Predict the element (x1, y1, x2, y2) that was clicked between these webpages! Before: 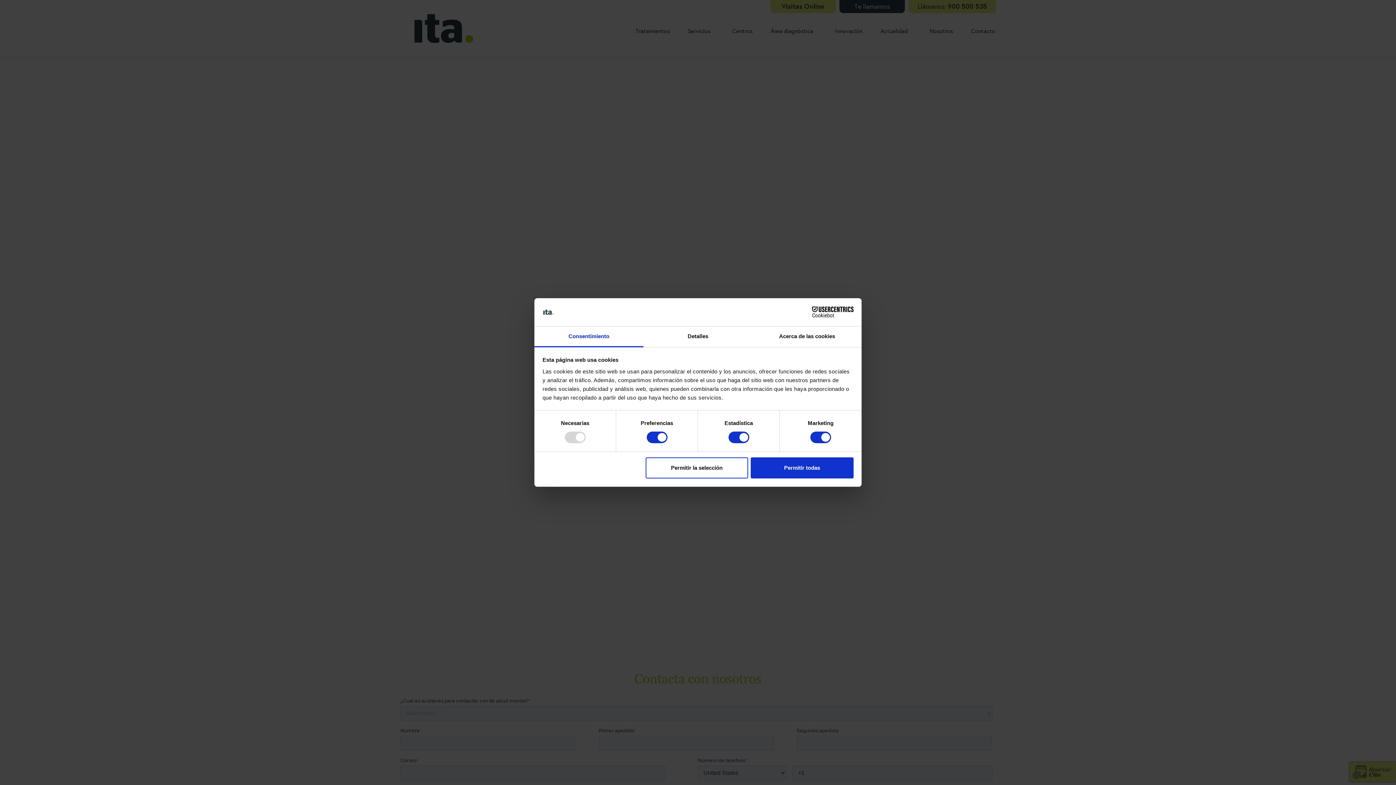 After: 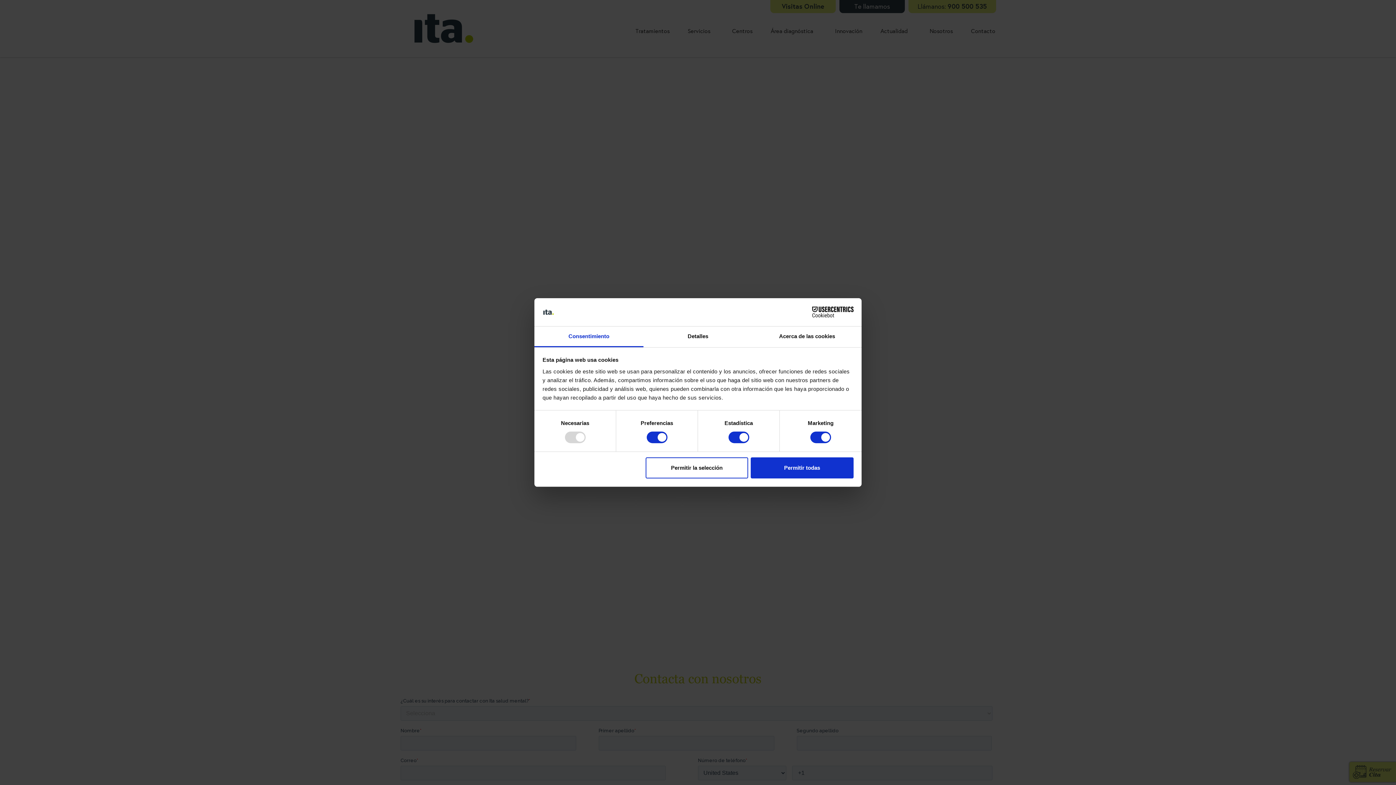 Action: label: Cookiebot - opens in a new window bbox: (790, 306, 853, 317)